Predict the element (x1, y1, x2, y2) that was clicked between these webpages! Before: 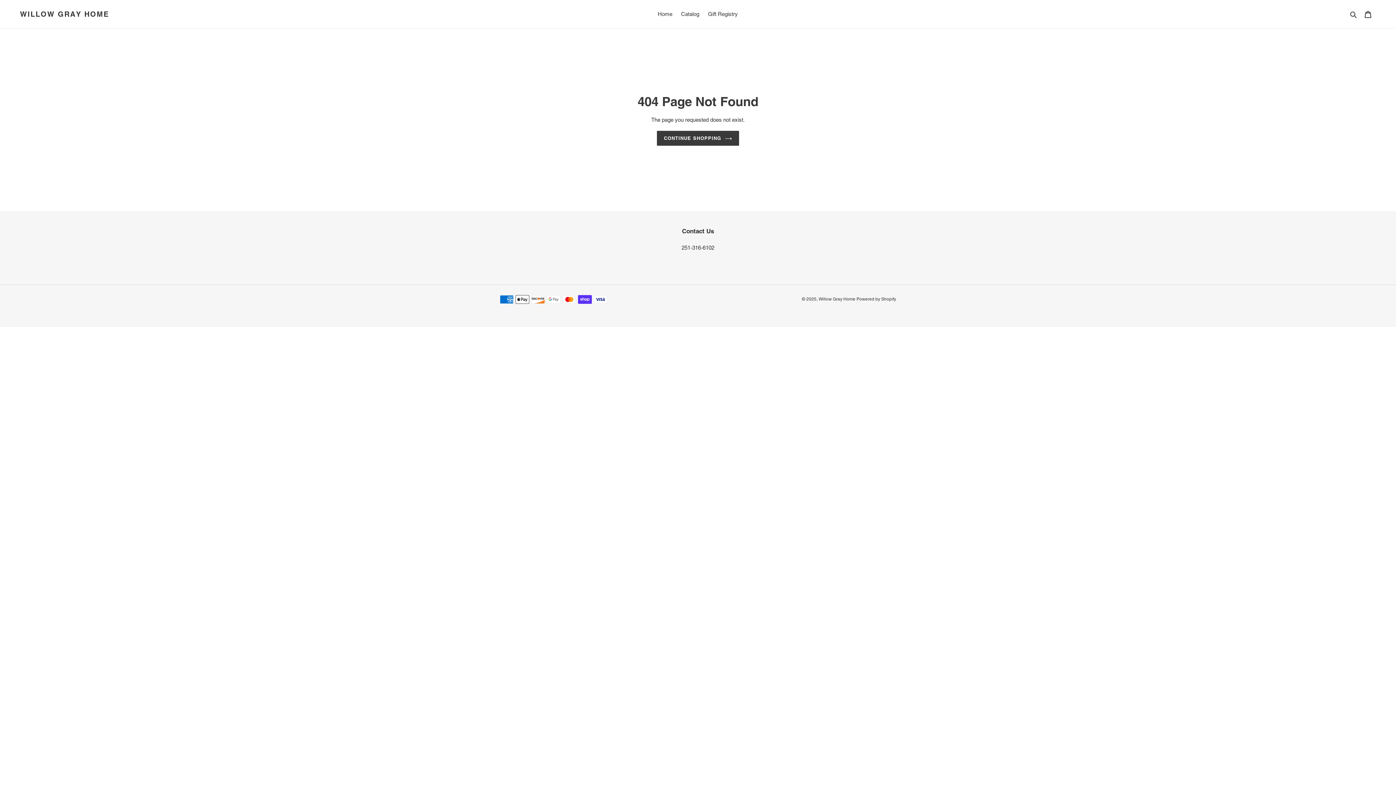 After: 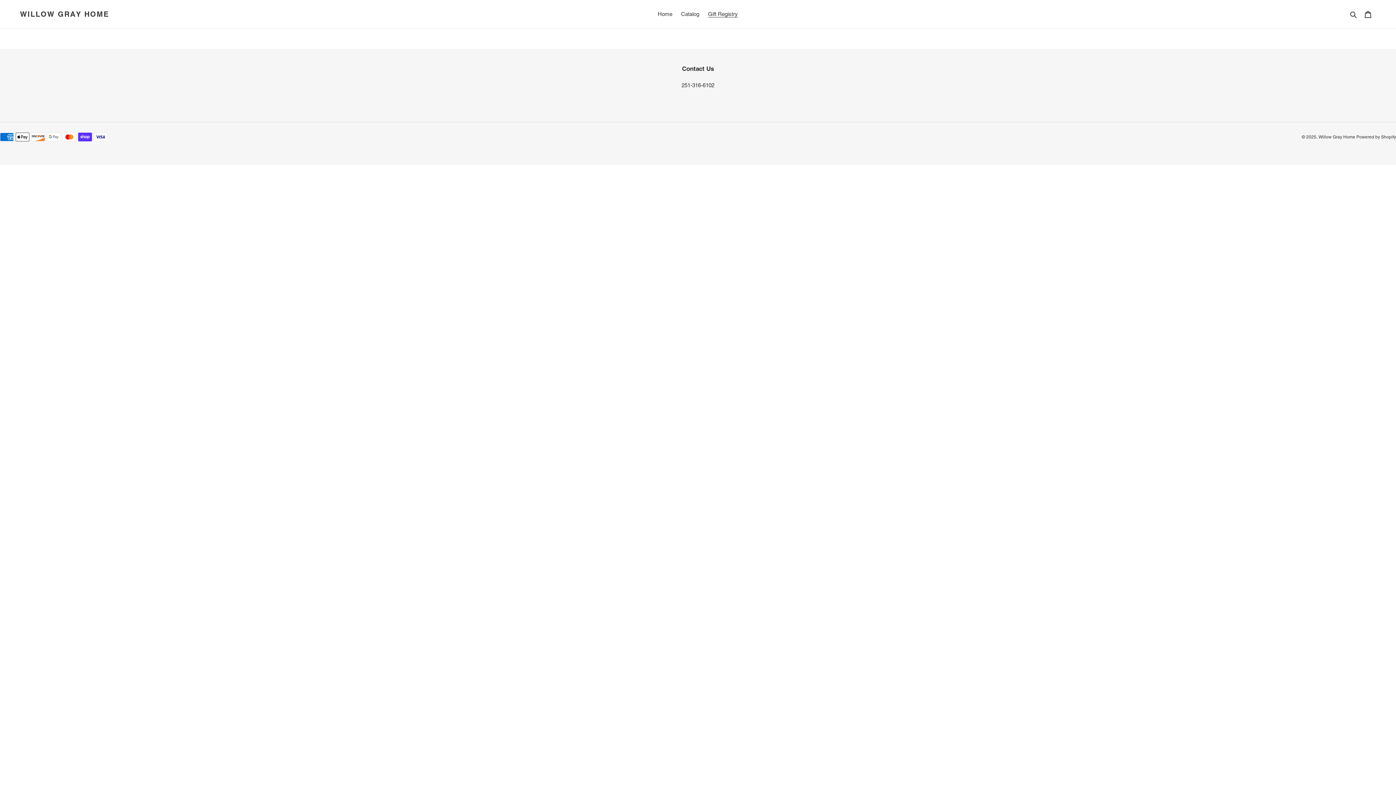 Action: label: Gift Registry bbox: (704, 9, 741, 19)